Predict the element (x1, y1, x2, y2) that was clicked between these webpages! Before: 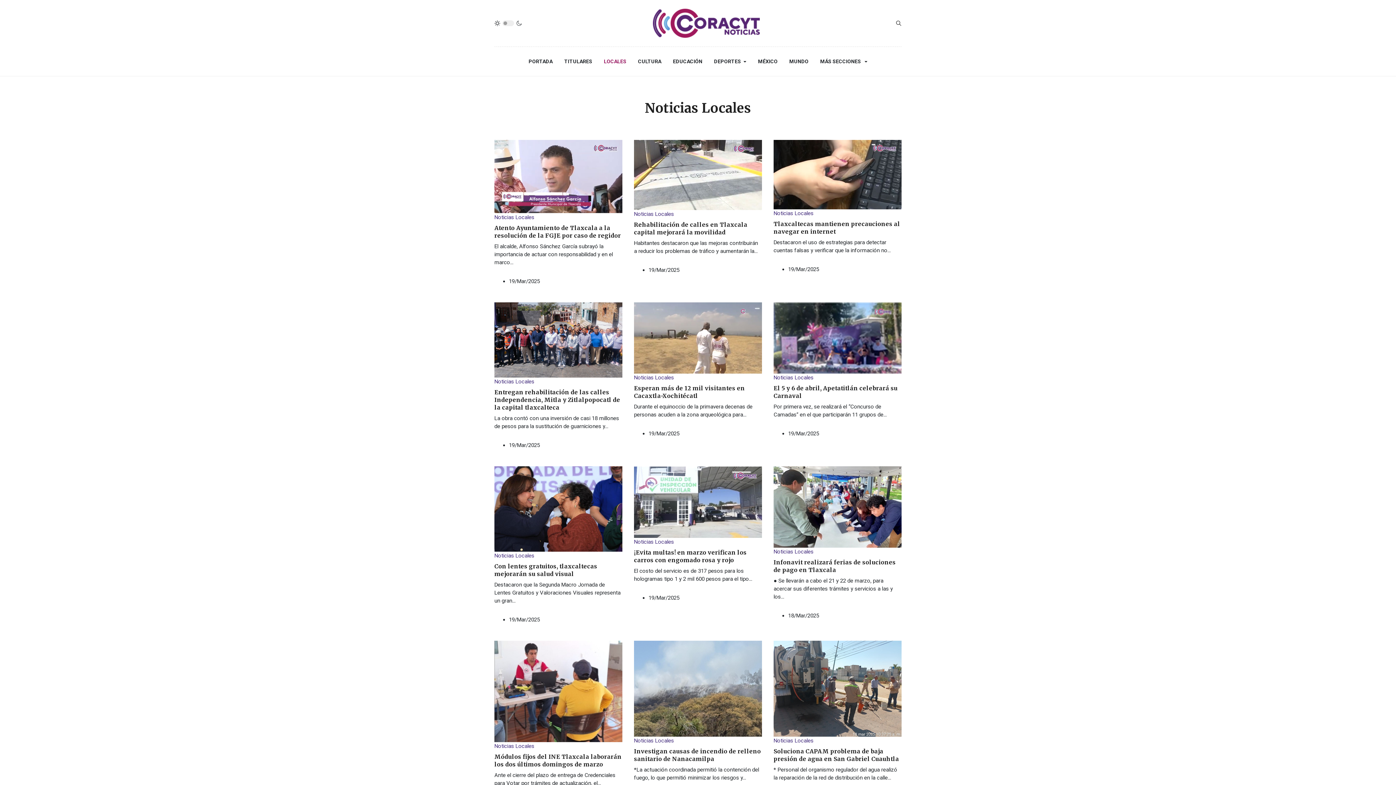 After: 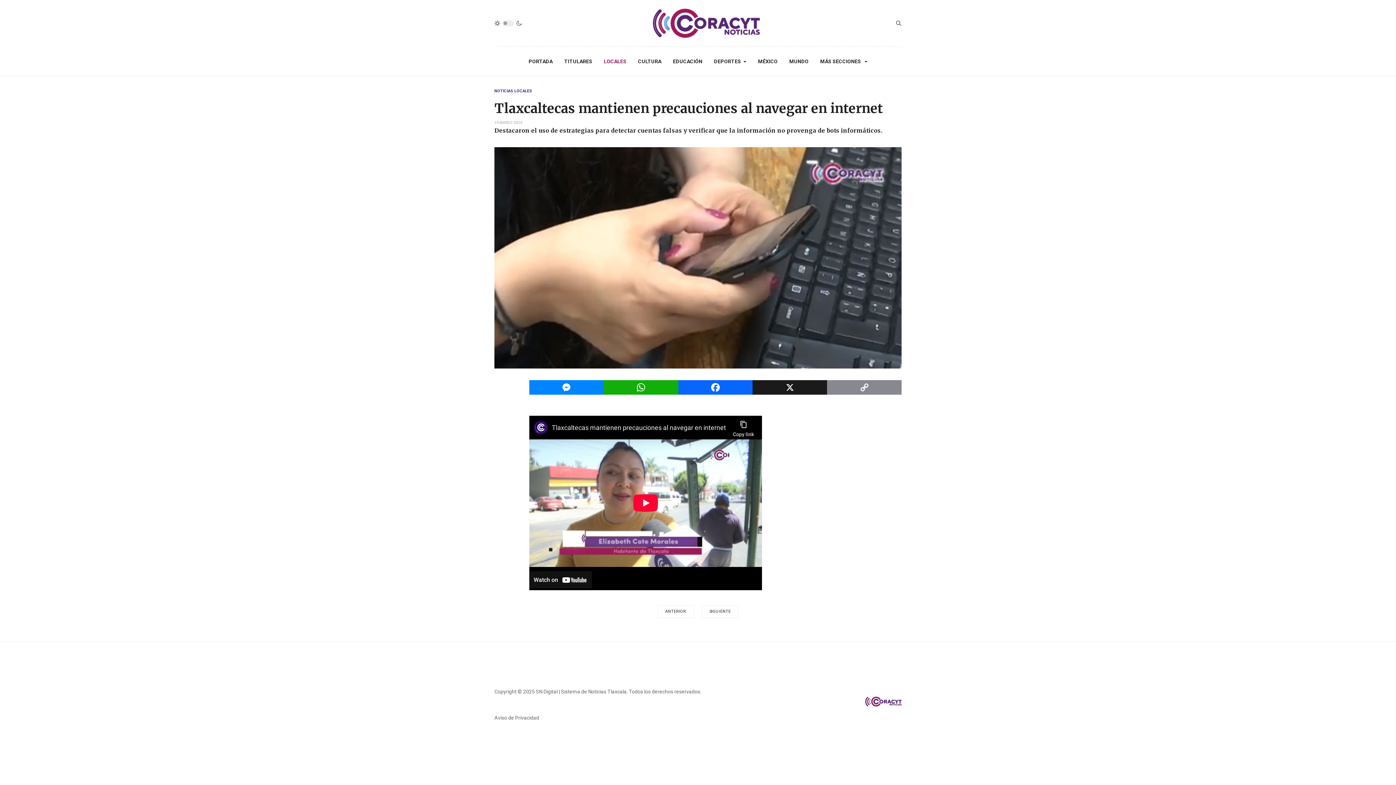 Action: bbox: (773, 171, 901, 177)